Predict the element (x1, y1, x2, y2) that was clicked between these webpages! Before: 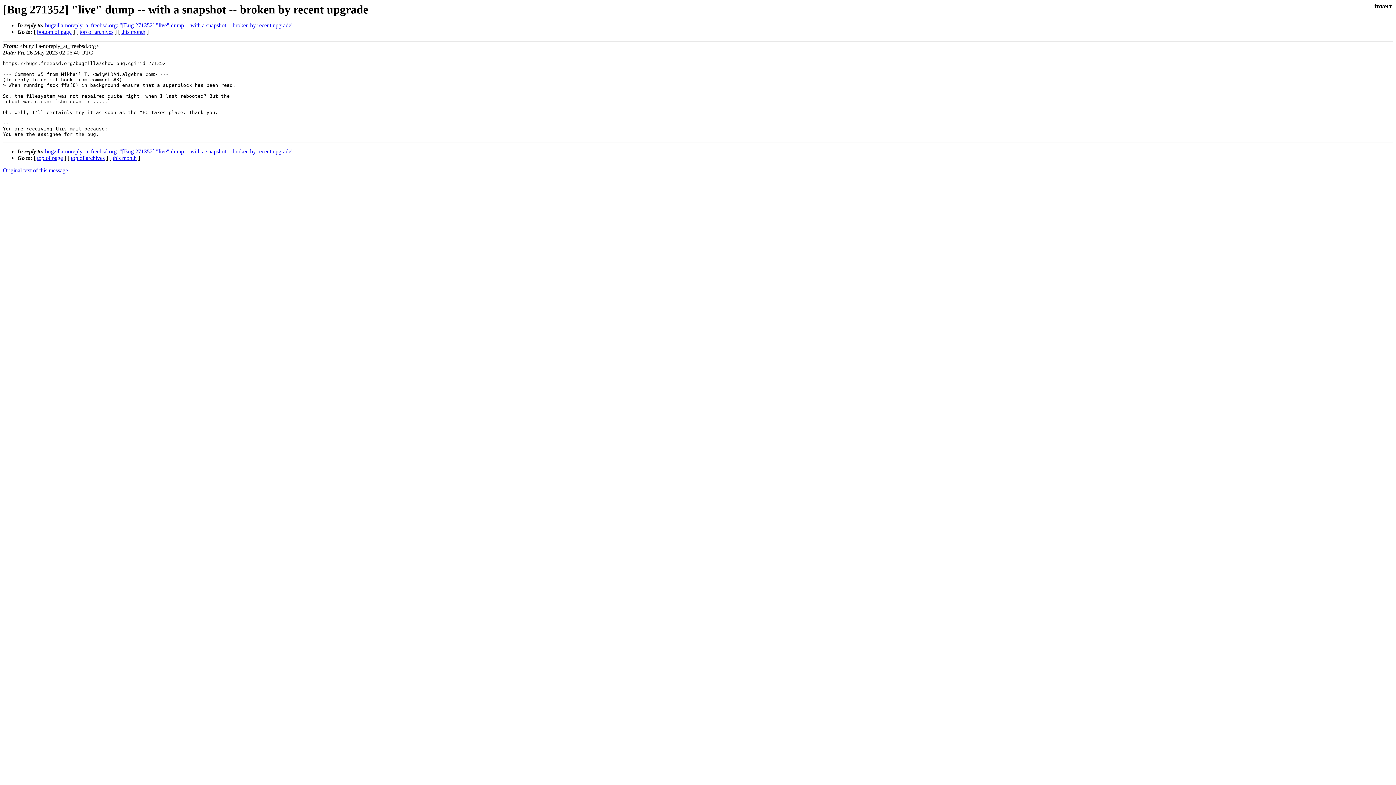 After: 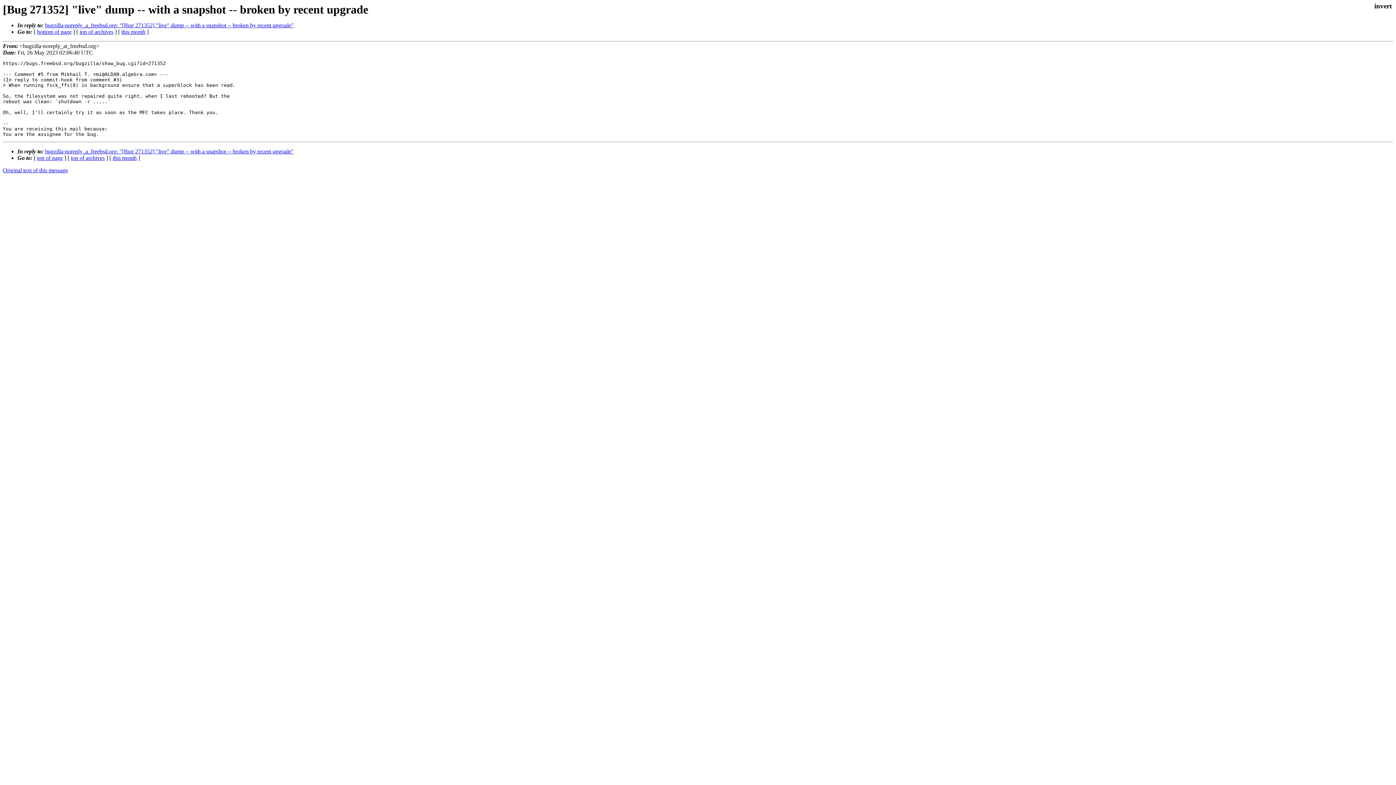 Action: bbox: (37, 154, 62, 161) label: top of page